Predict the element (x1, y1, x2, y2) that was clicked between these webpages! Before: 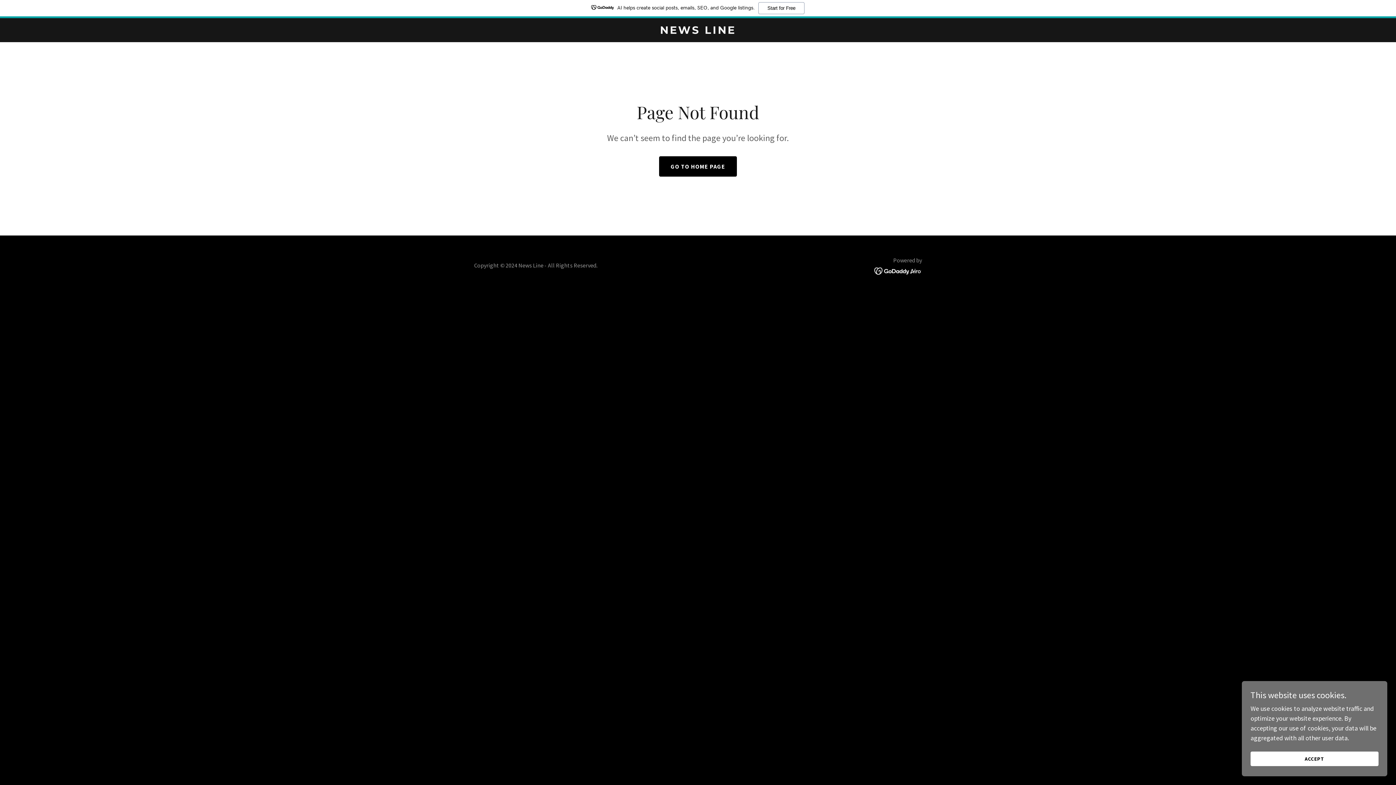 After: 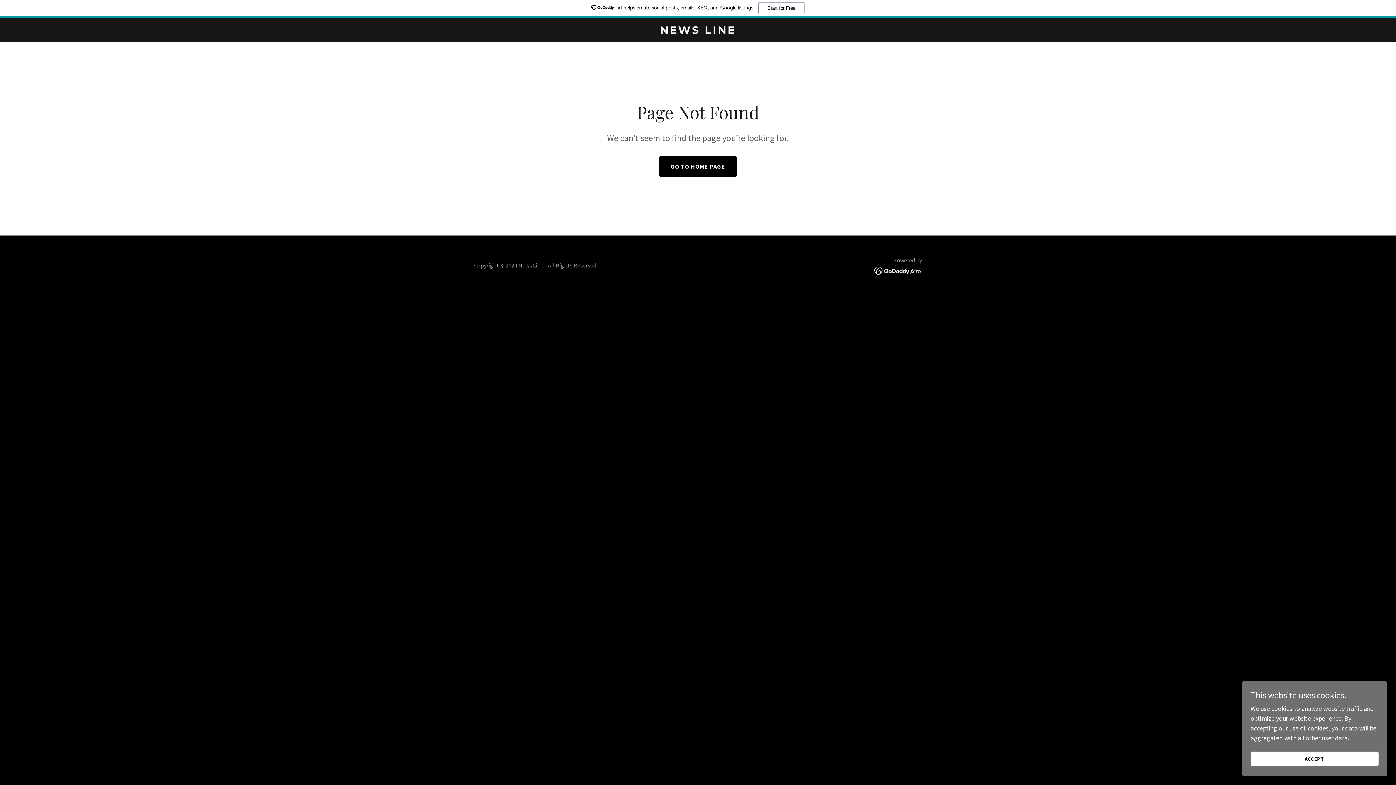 Action: bbox: (874, 266, 922, 274)